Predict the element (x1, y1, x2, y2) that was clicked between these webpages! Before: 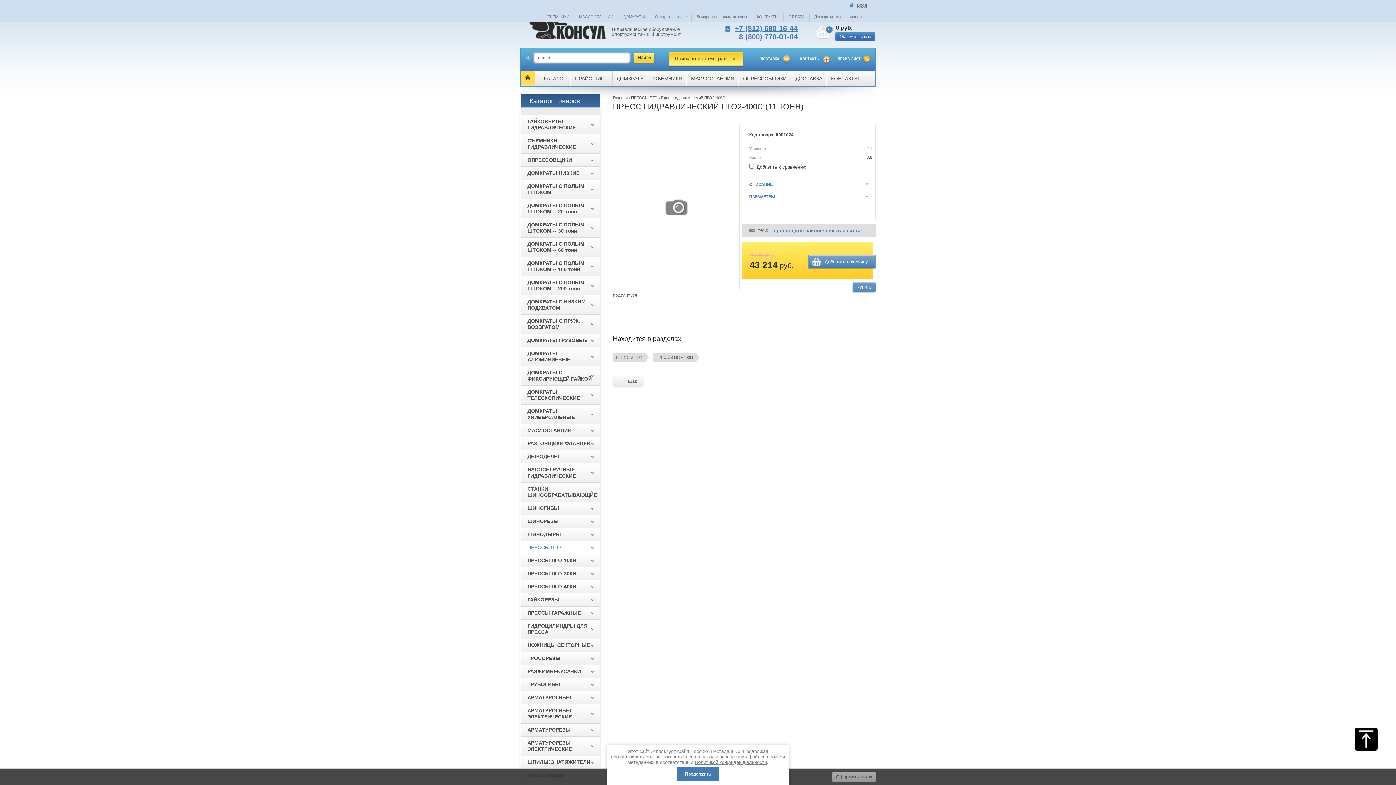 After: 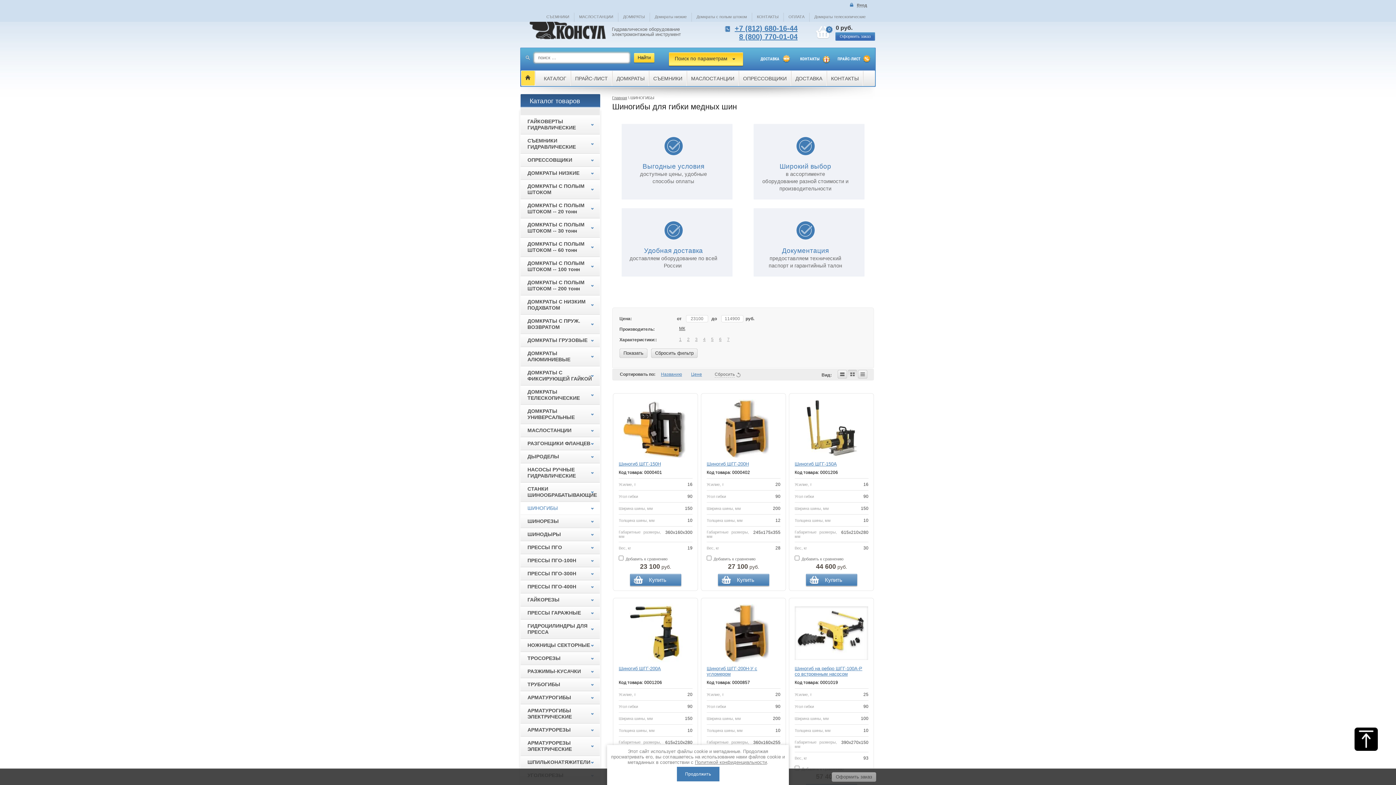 Action: label: ШИНОГИБЫ bbox: (520, 502, 600, 514)